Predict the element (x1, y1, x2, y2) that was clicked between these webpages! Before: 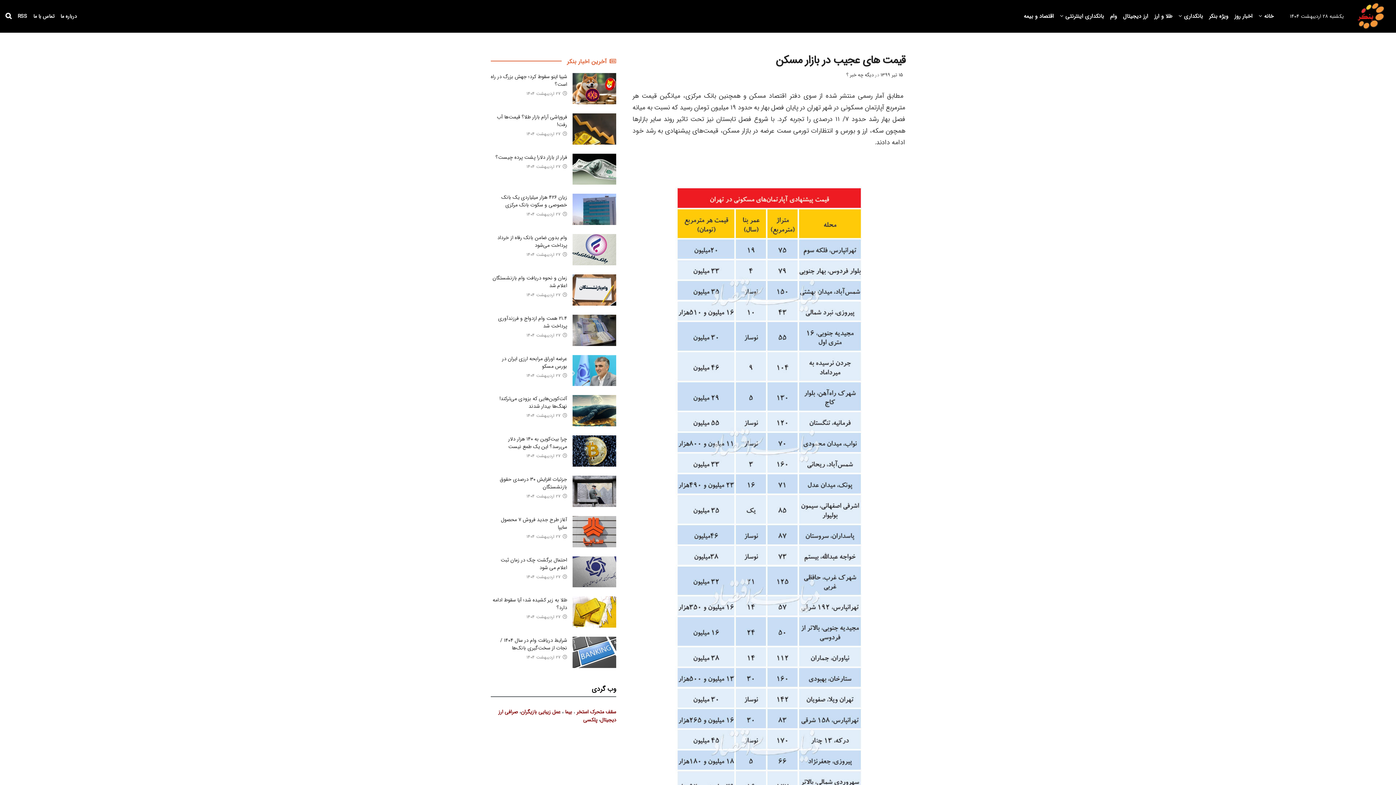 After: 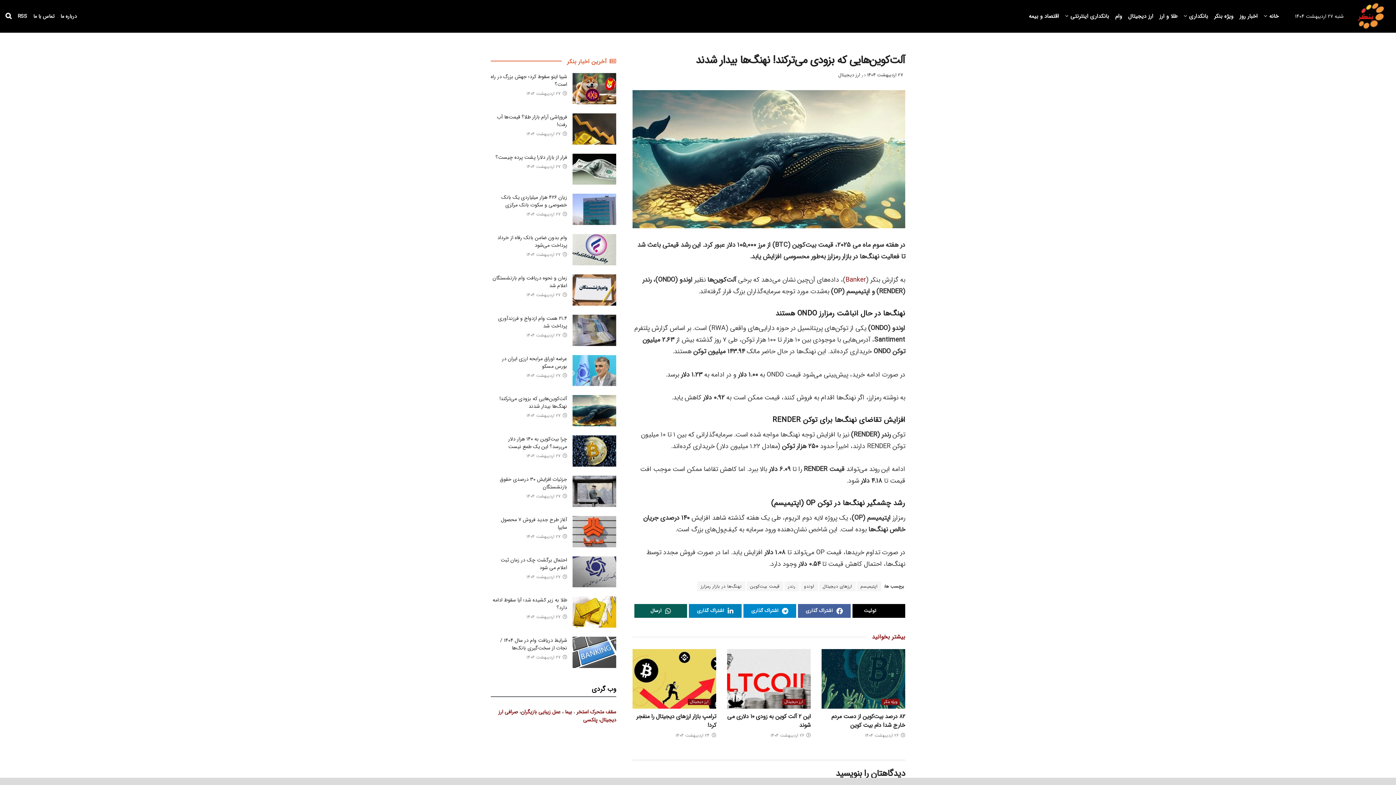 Action: bbox: (499, 395, 567, 410) label: آلت‌کوین‌هایی که بزودی می‌ترکند! نهنگ‌ها بیدار شدند